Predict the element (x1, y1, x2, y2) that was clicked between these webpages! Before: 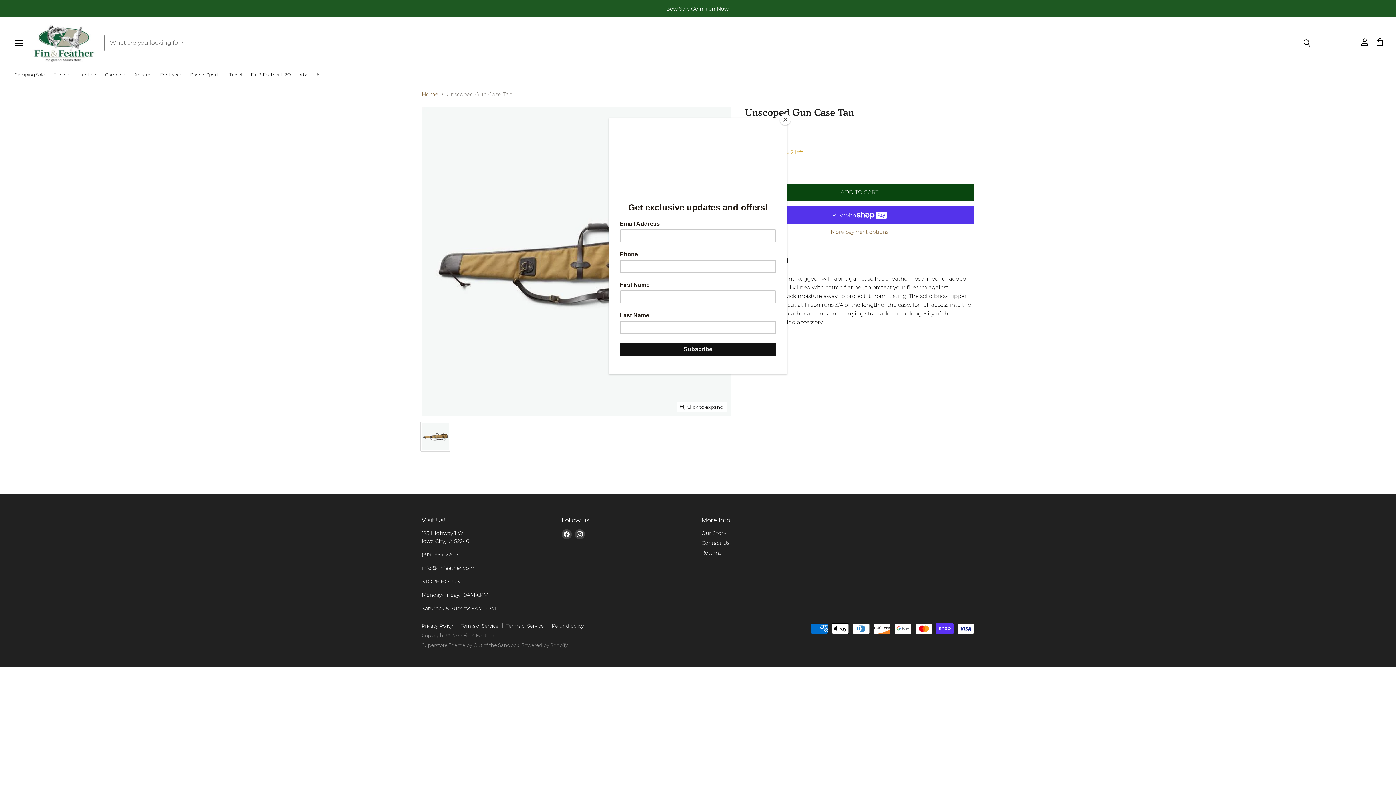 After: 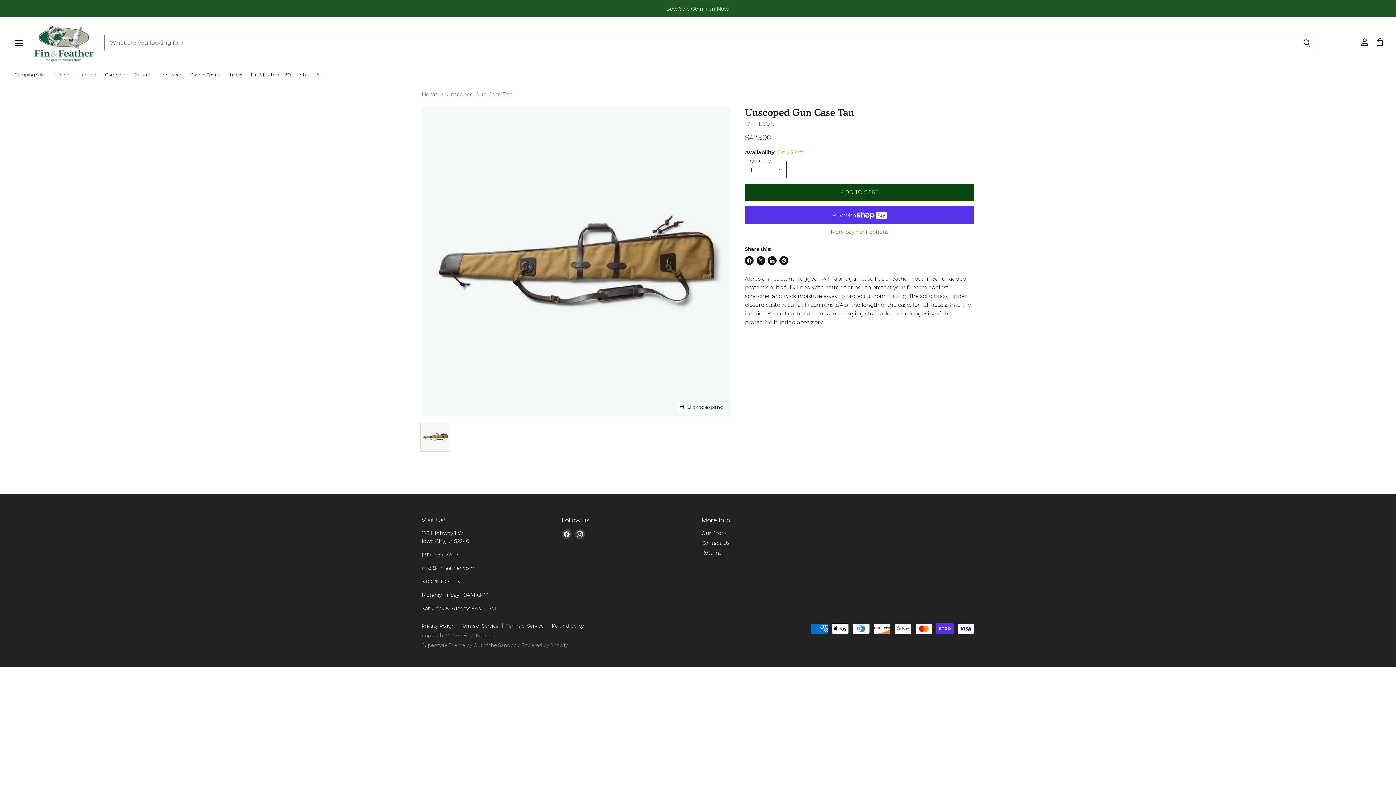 Action: bbox: (780, 114, 790, 125) label: Close